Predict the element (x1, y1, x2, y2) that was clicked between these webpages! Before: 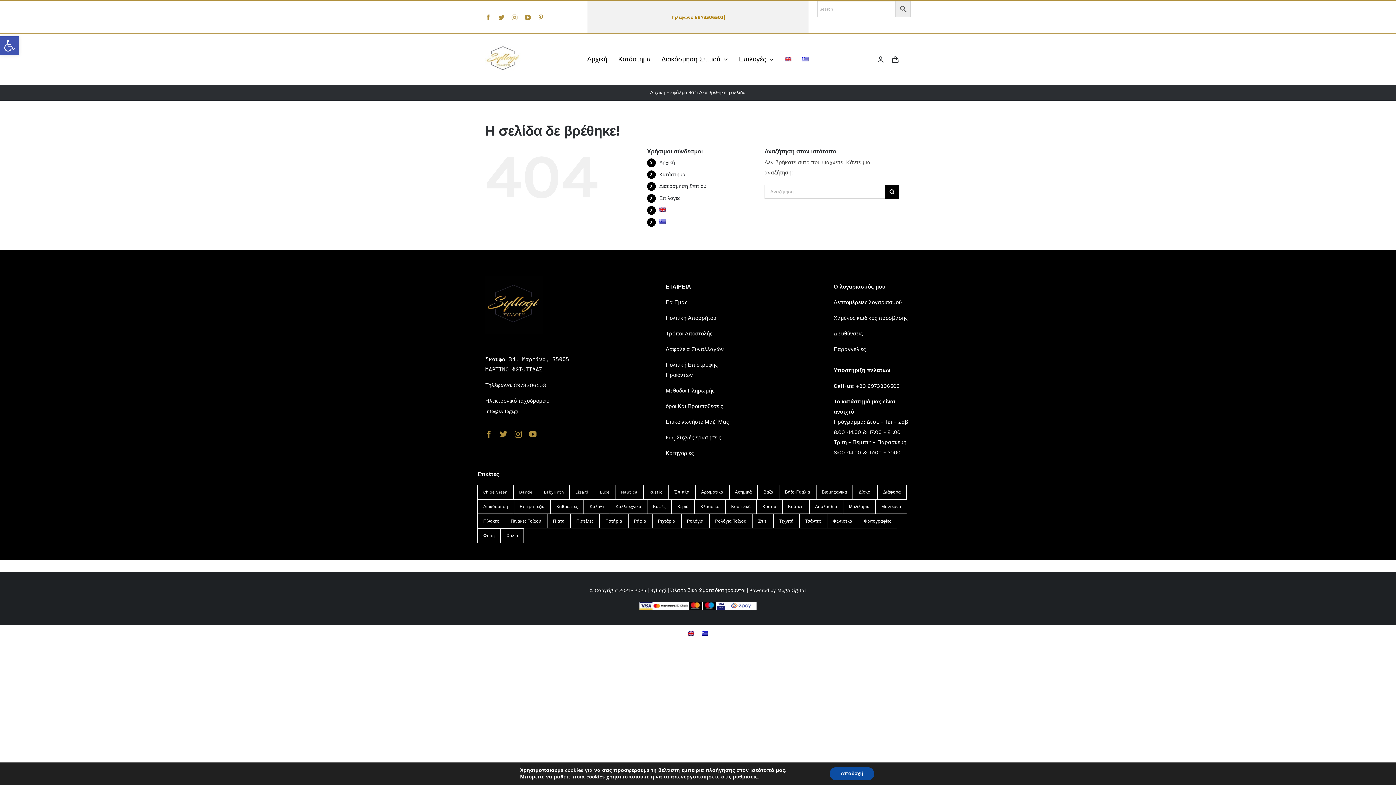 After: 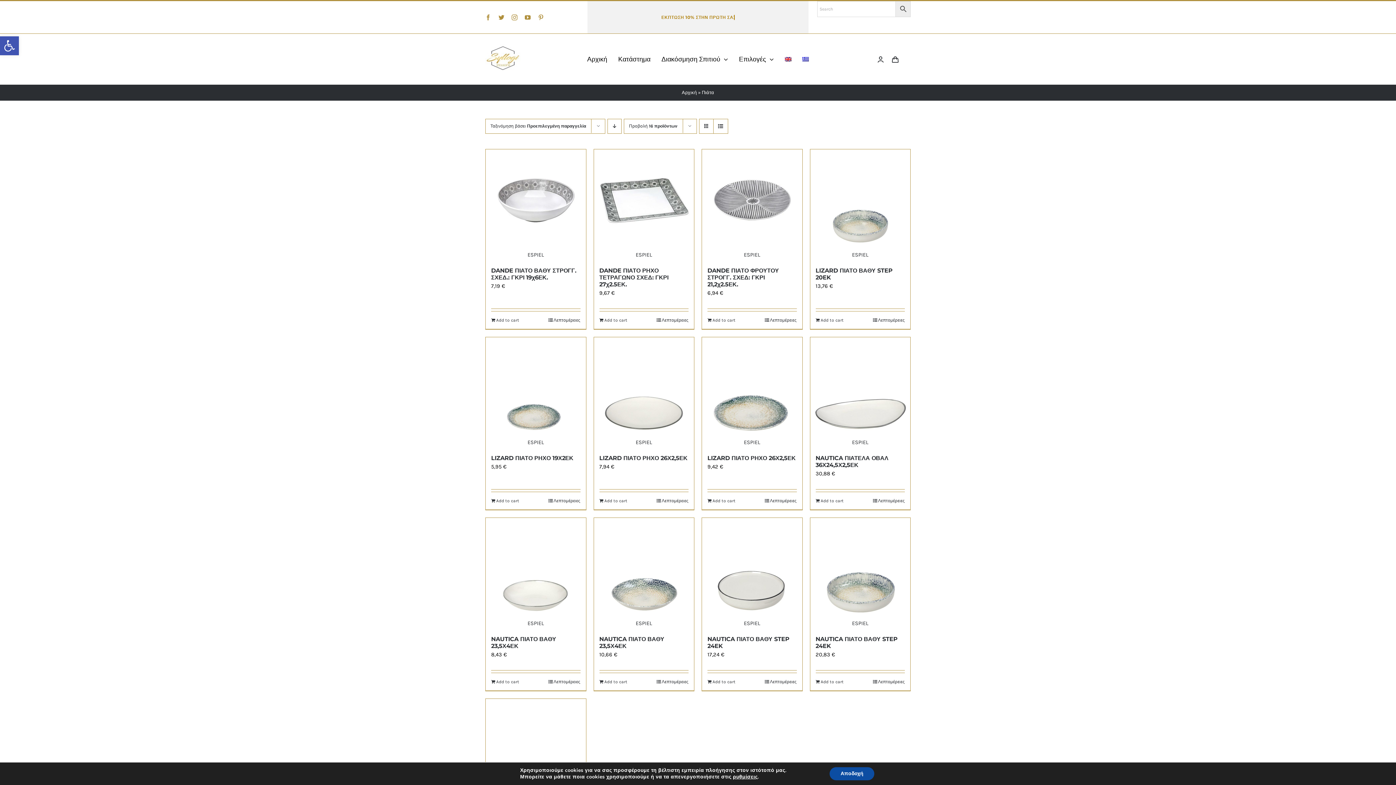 Action: bbox: (547, 514, 570, 528) label: Πιάτα (13 στοιχεία)